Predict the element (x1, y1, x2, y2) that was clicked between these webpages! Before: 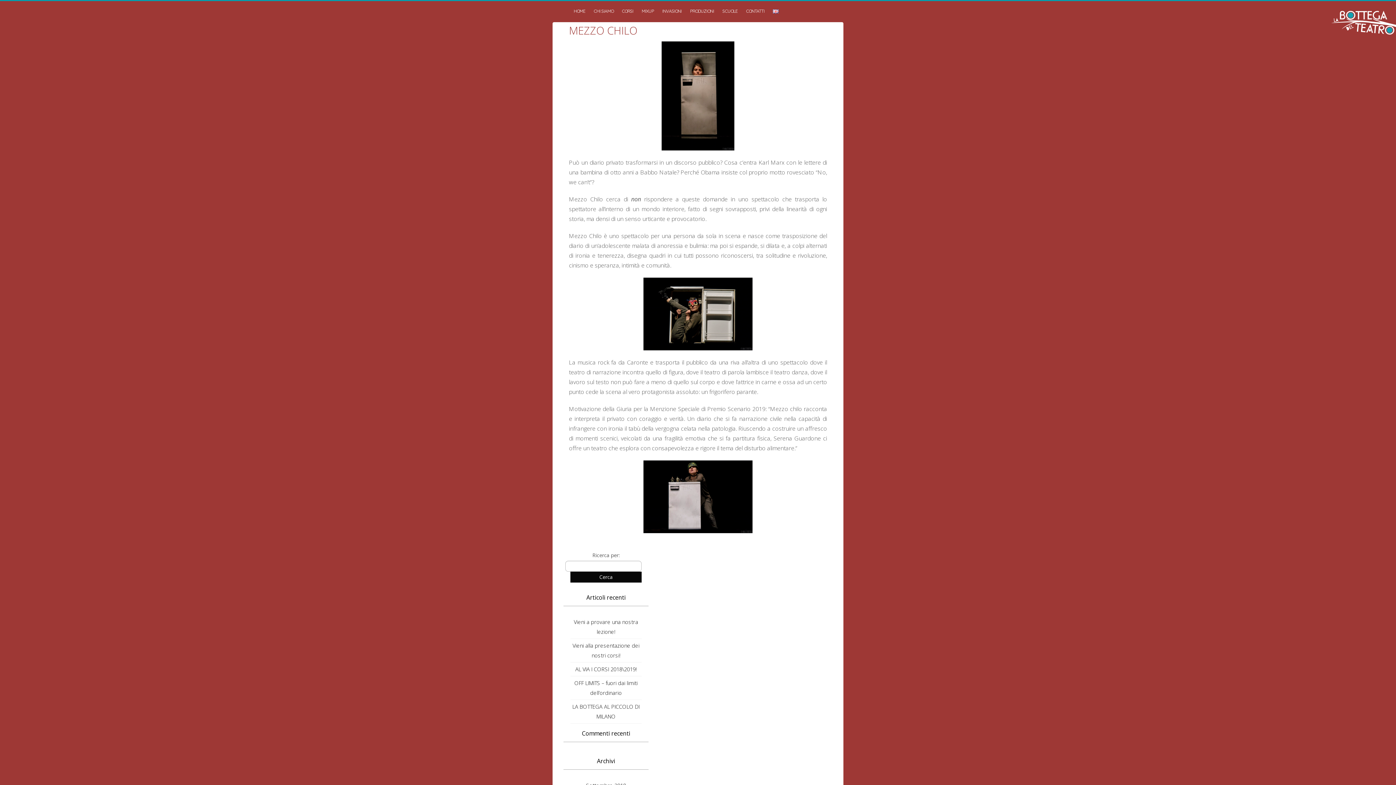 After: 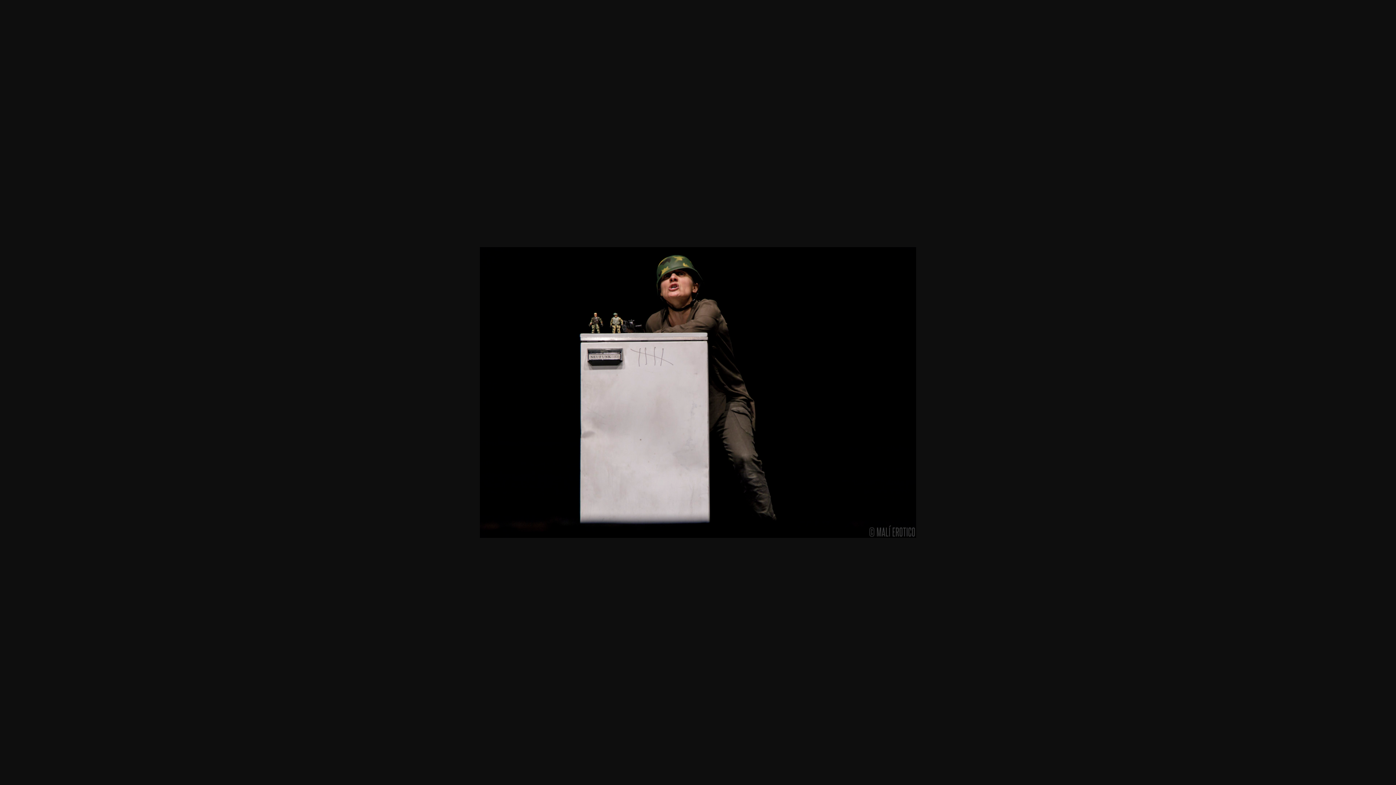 Action: bbox: (569, 460, 827, 533)